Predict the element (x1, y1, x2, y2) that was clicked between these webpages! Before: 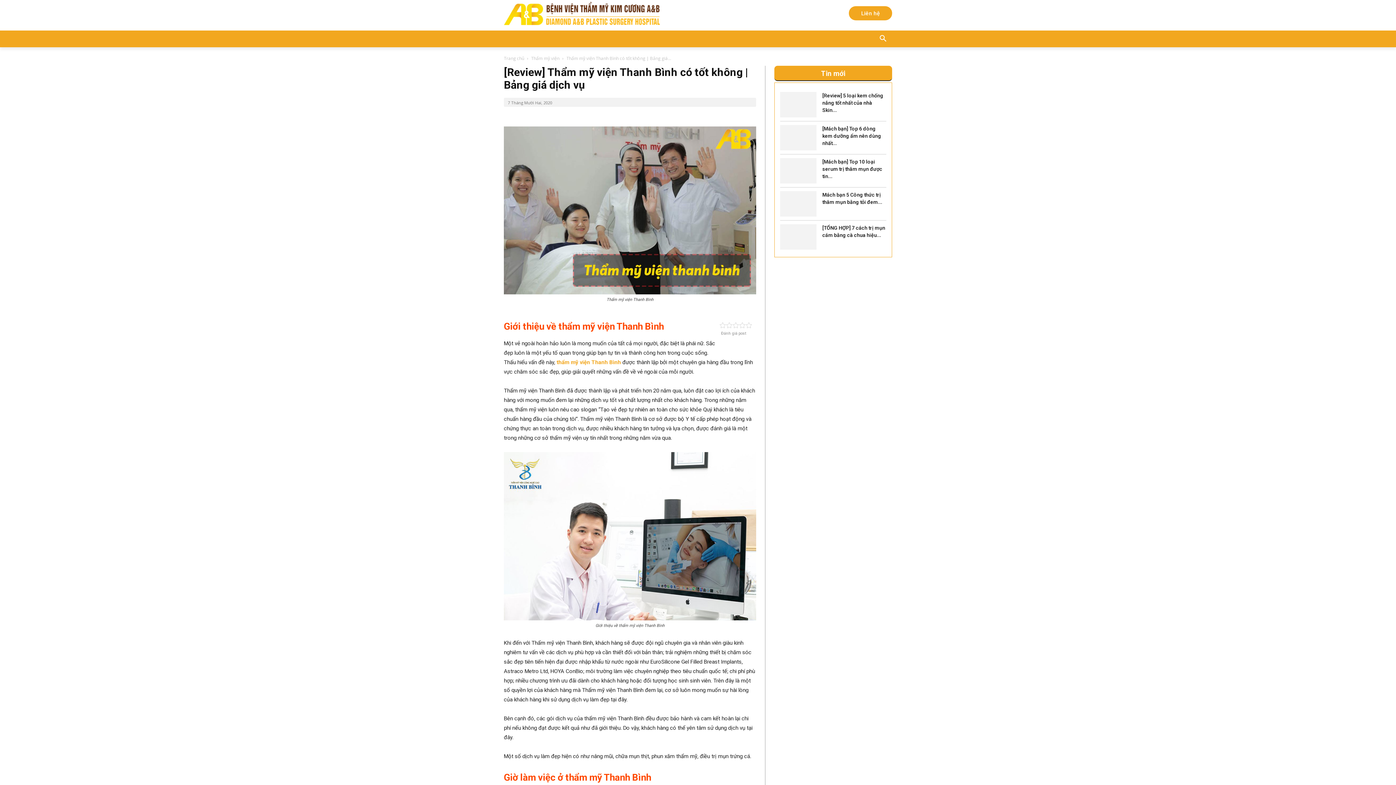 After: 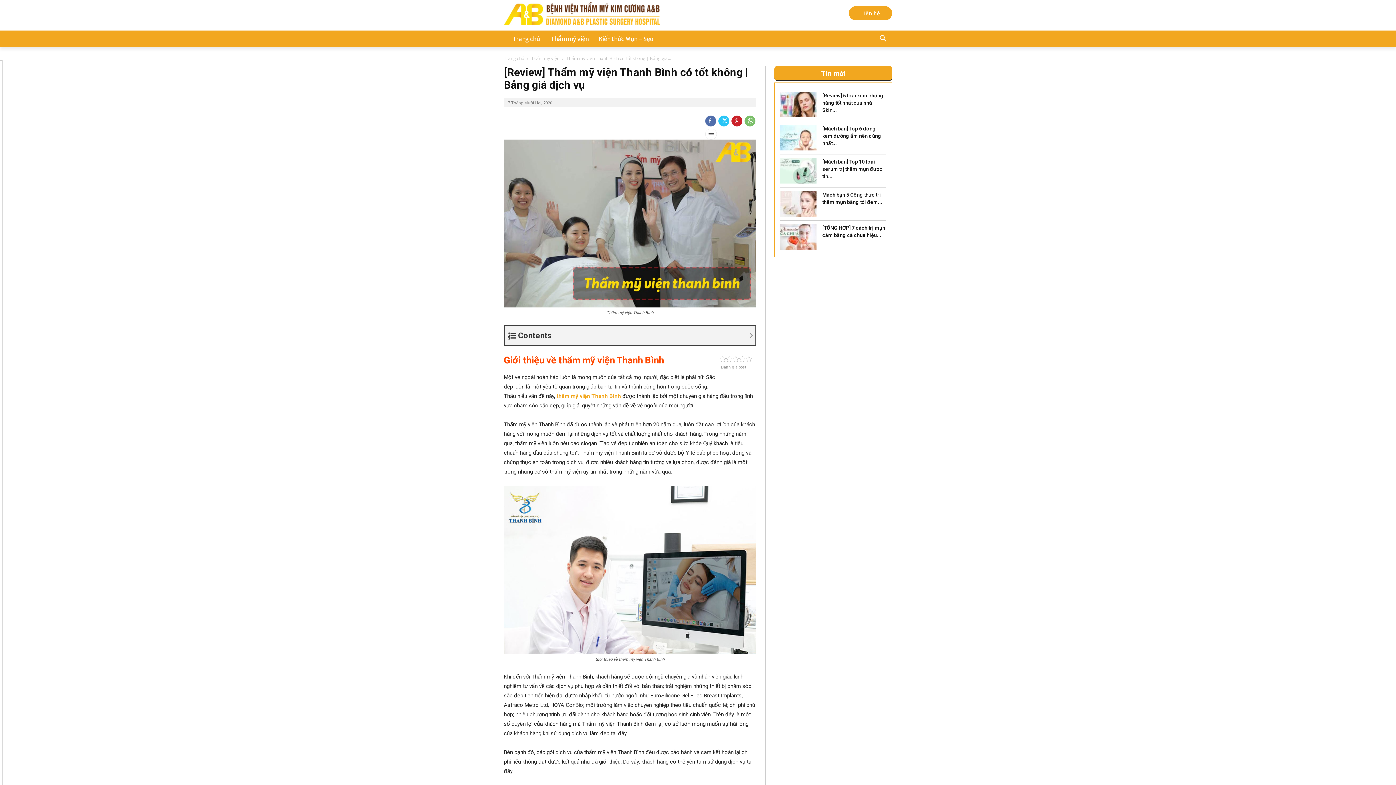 Action: bbox: (757, 115, 769, 126)